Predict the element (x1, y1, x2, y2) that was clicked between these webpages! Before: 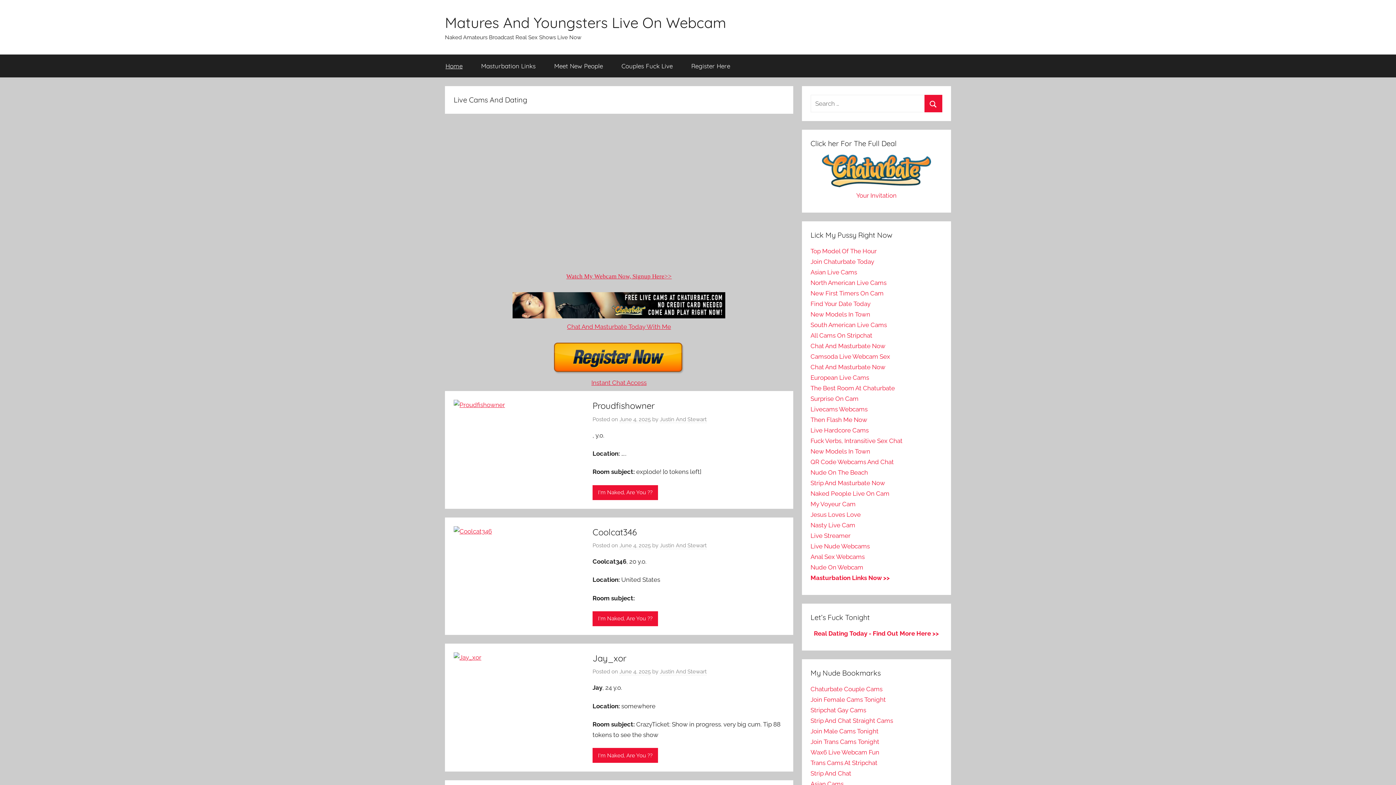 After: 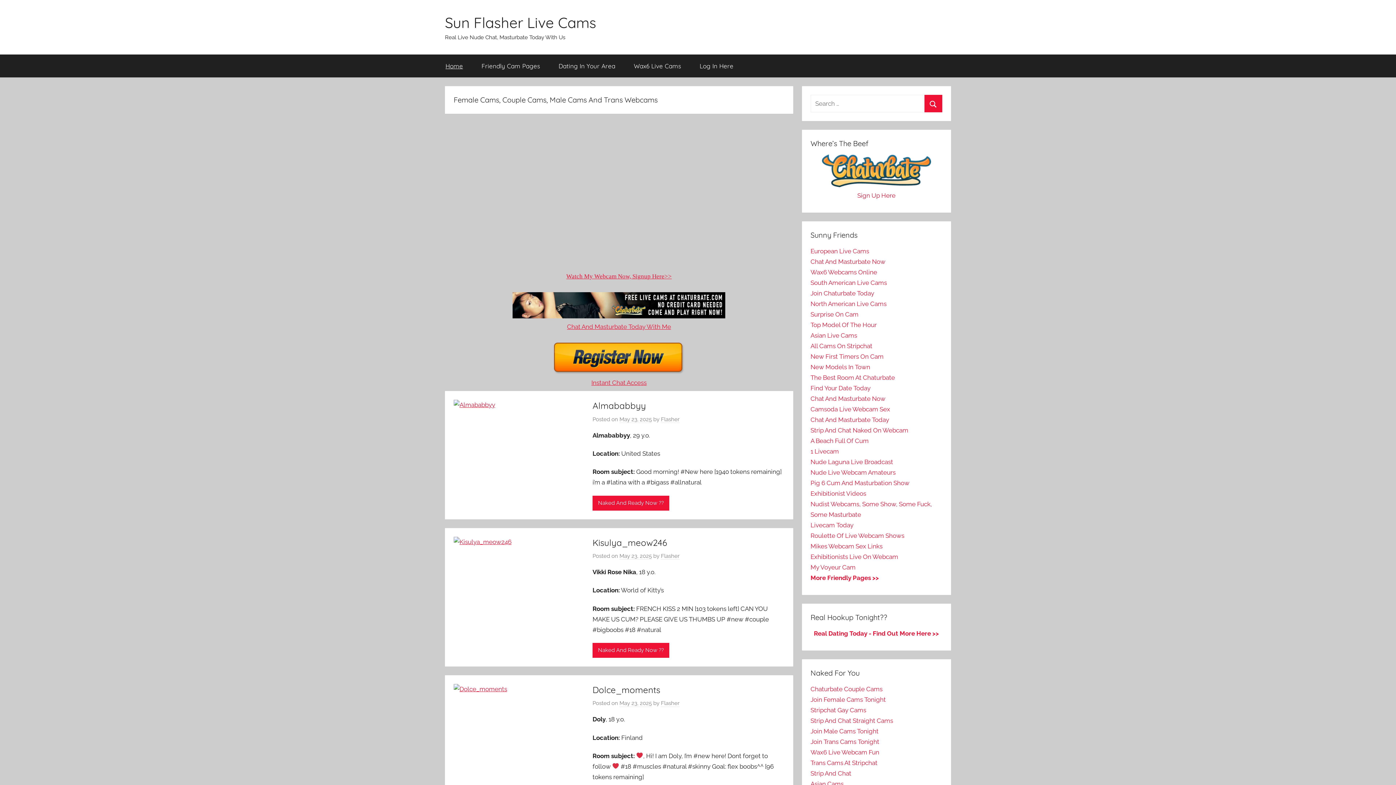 Action: bbox: (810, 564, 863, 571) label: Nude On Webcam